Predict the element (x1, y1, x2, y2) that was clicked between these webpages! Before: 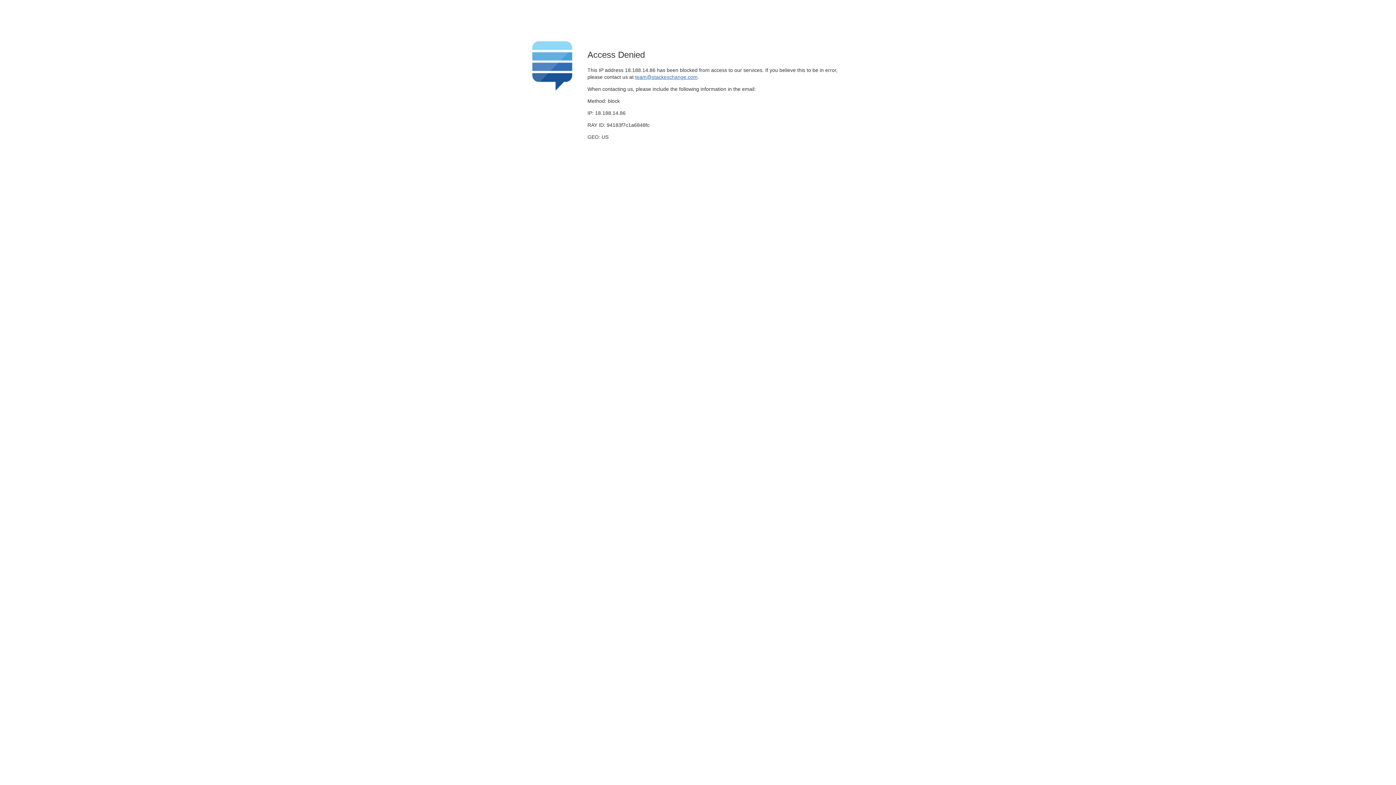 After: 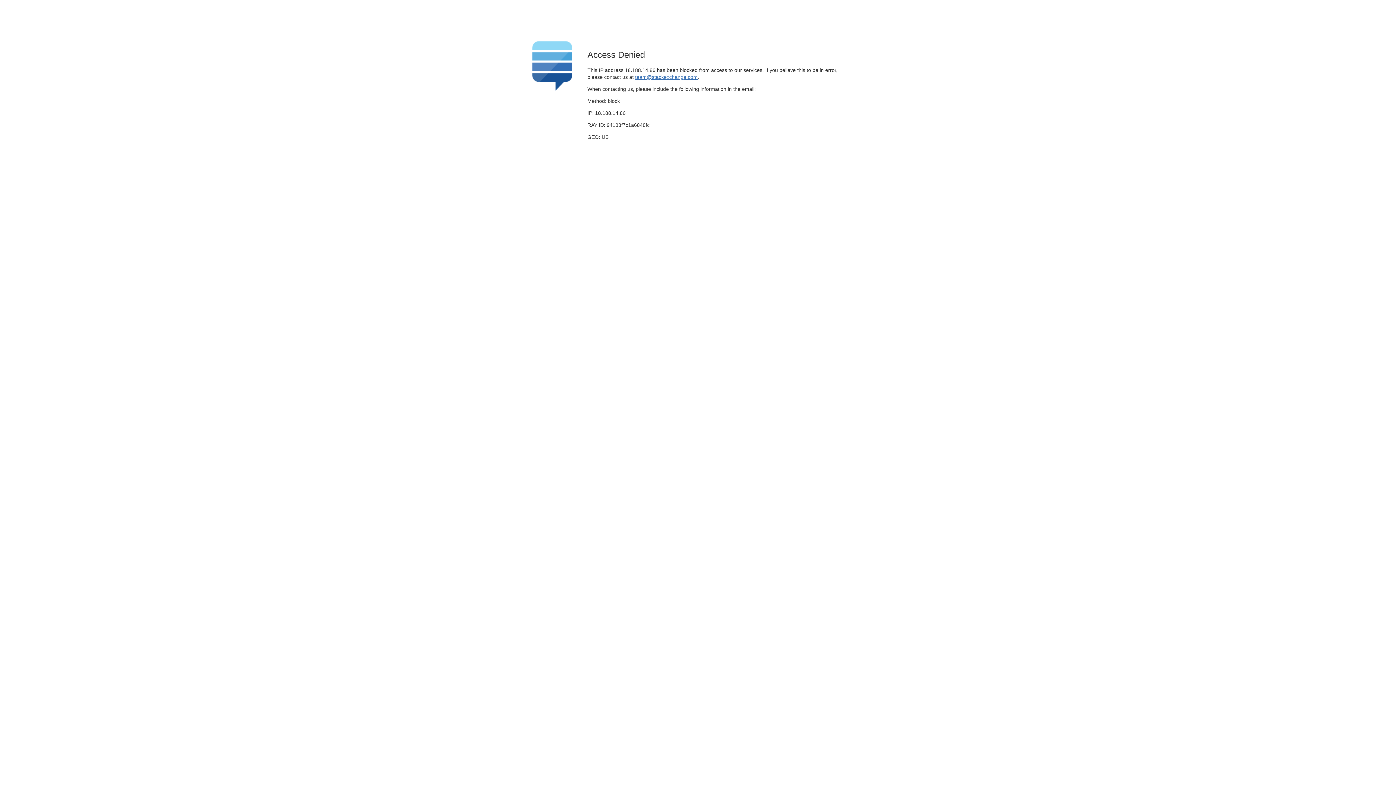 Action: bbox: (635, 74, 697, 79) label: team@stackexchange.com